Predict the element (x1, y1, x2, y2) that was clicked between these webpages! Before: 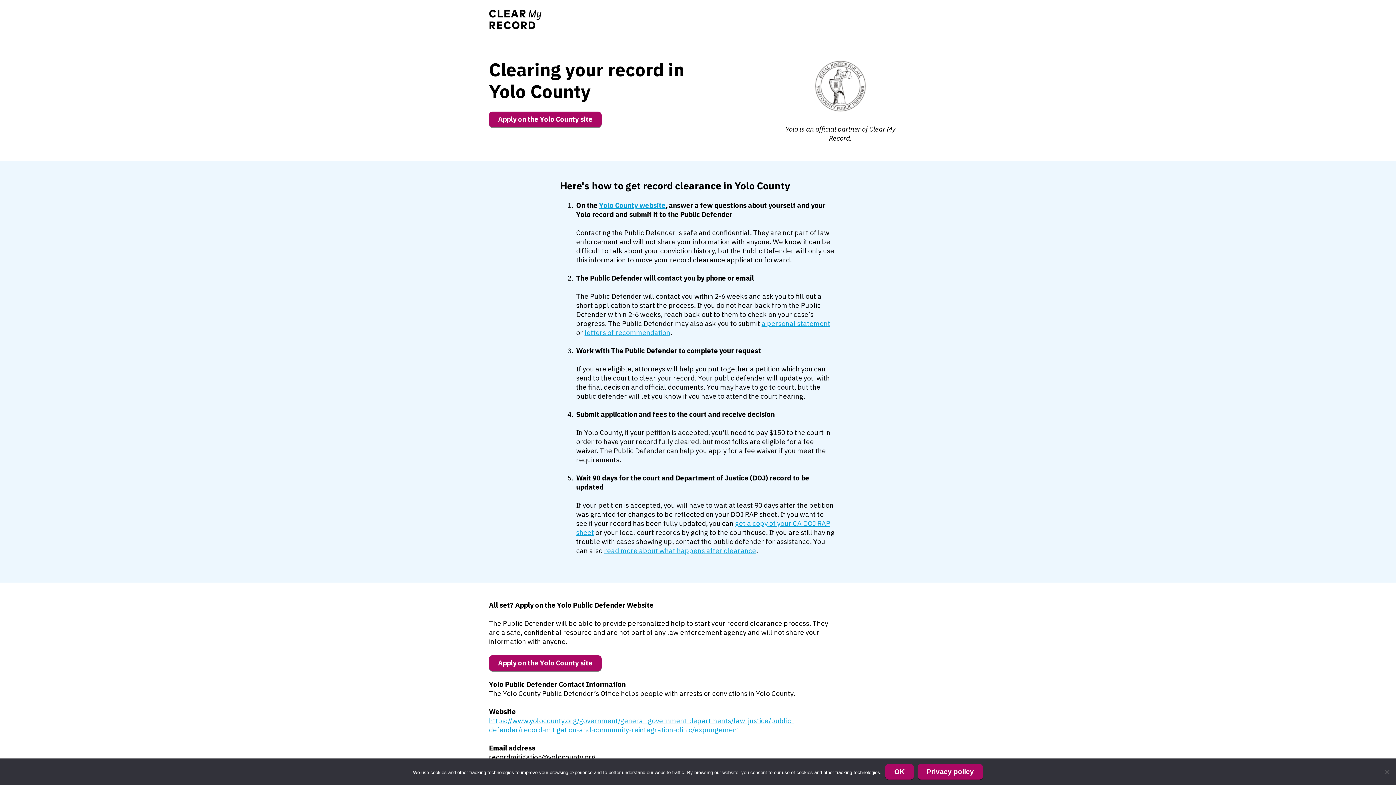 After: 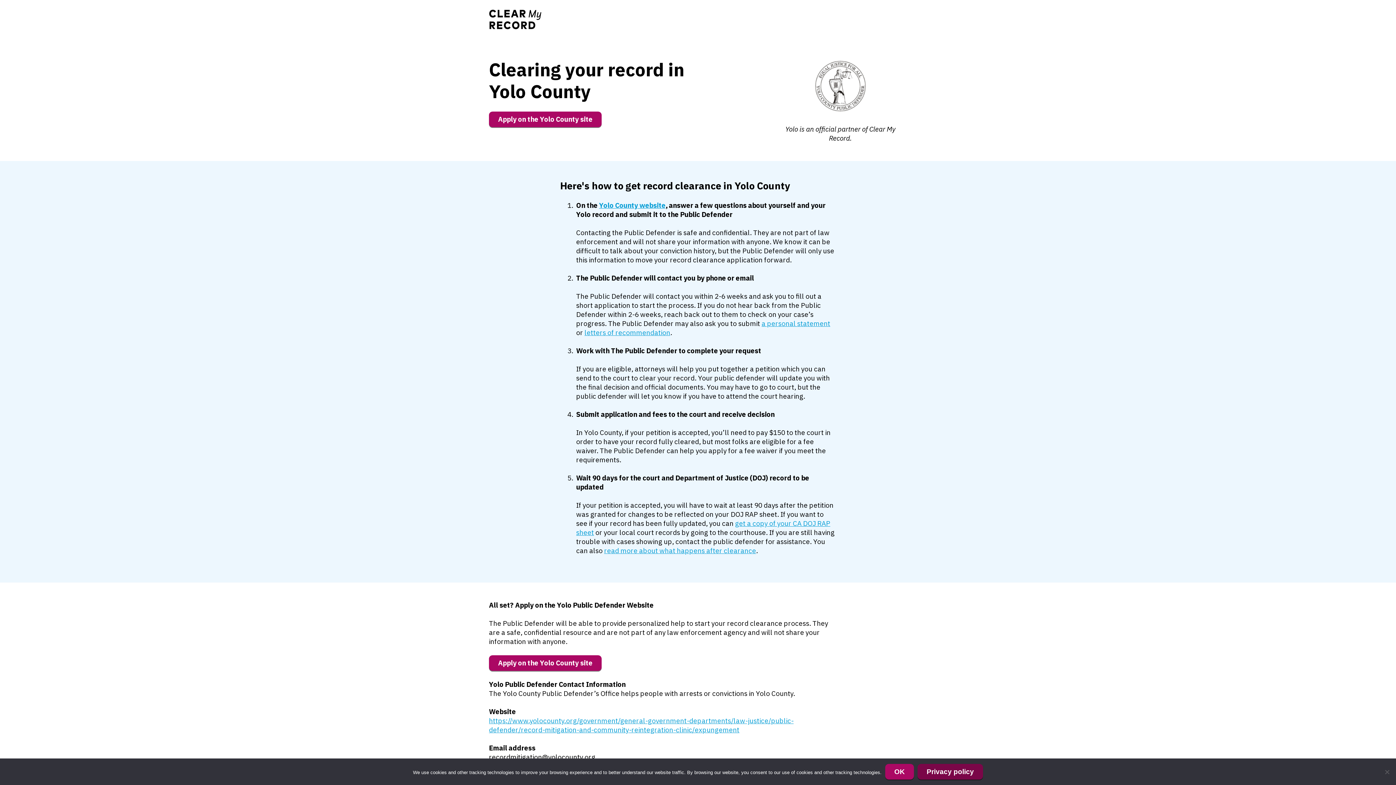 Action: bbox: (917, 764, 983, 780) label: Privacy policy